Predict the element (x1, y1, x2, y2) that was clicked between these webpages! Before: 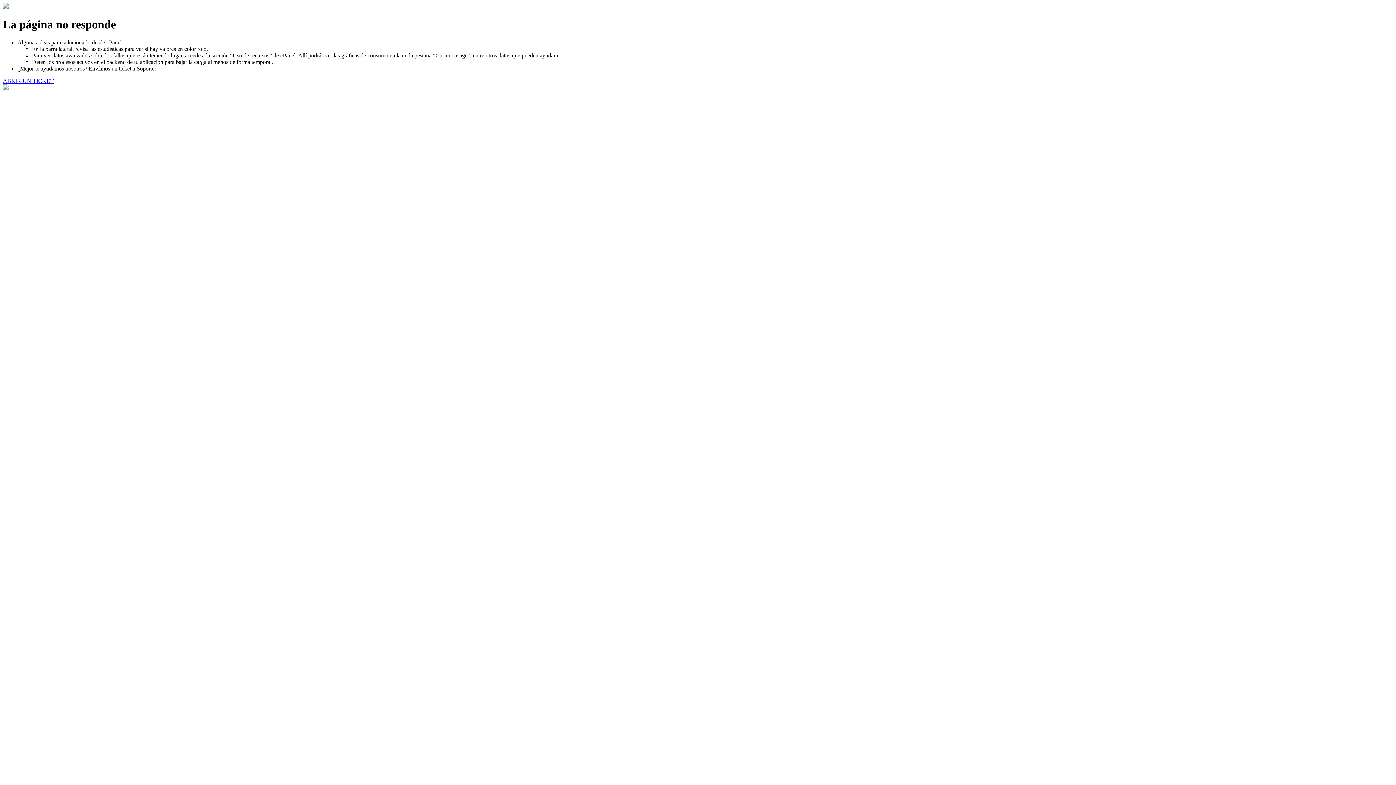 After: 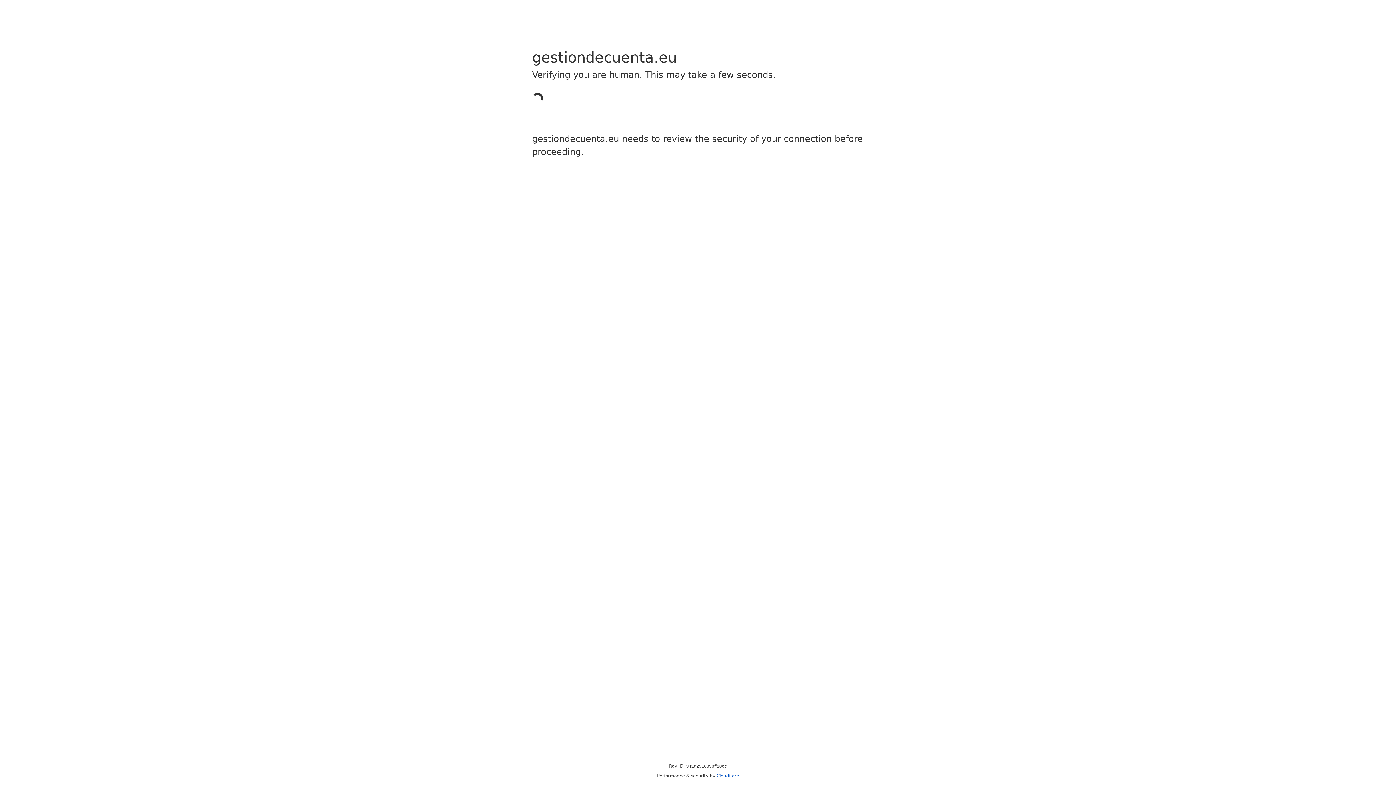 Action: bbox: (2, 77, 53, 83) label: ABRIR UN TICKET